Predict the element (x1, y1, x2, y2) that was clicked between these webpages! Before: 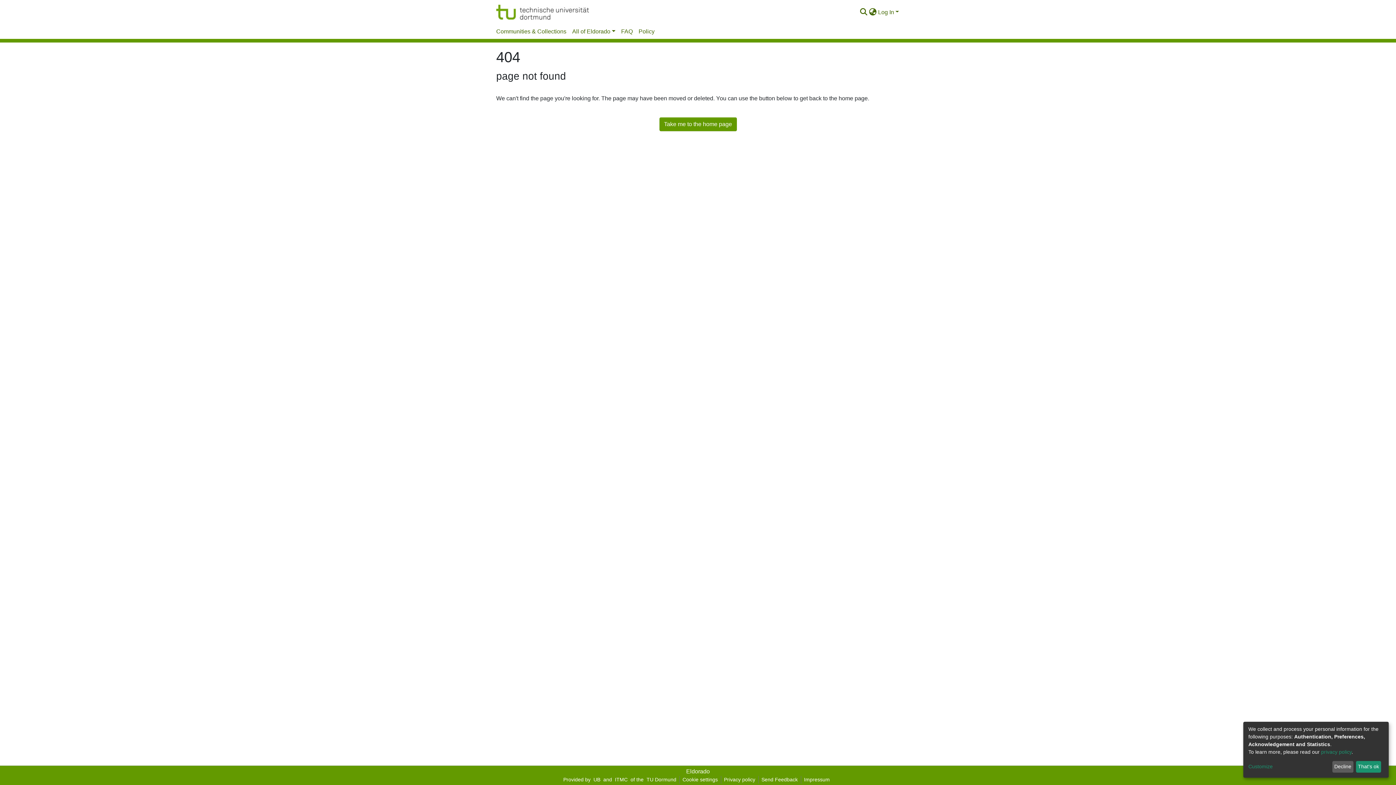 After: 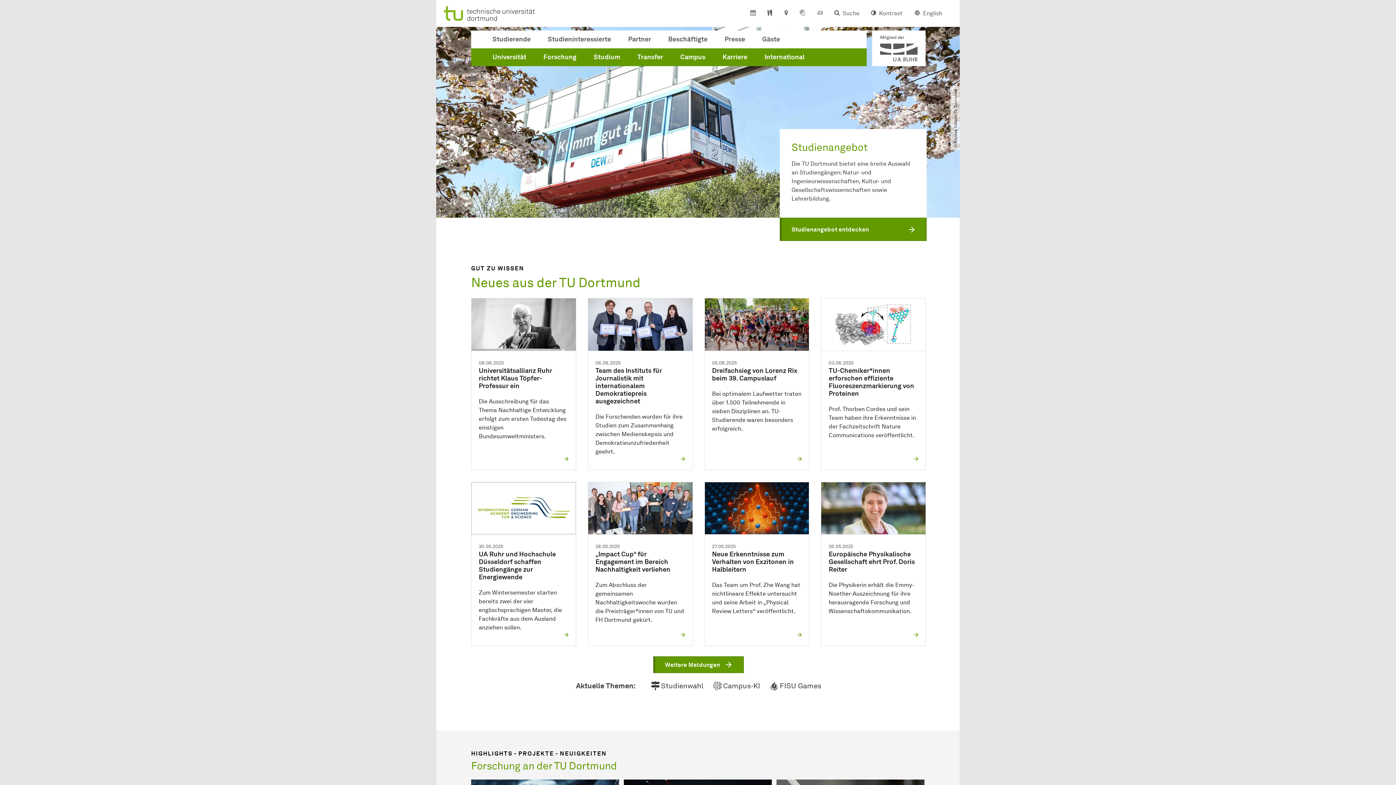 Action: label: TU Dormund bbox: (643, 776, 679, 784)